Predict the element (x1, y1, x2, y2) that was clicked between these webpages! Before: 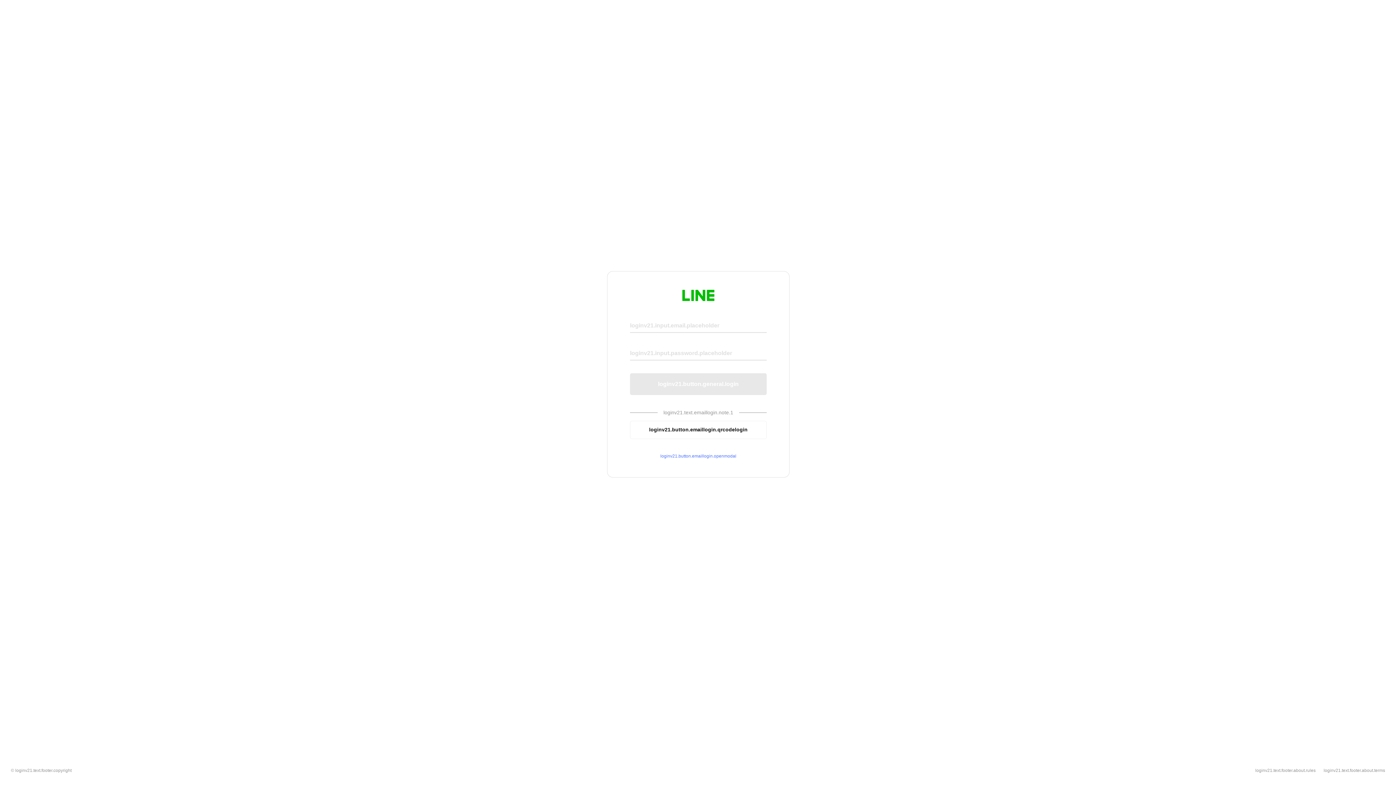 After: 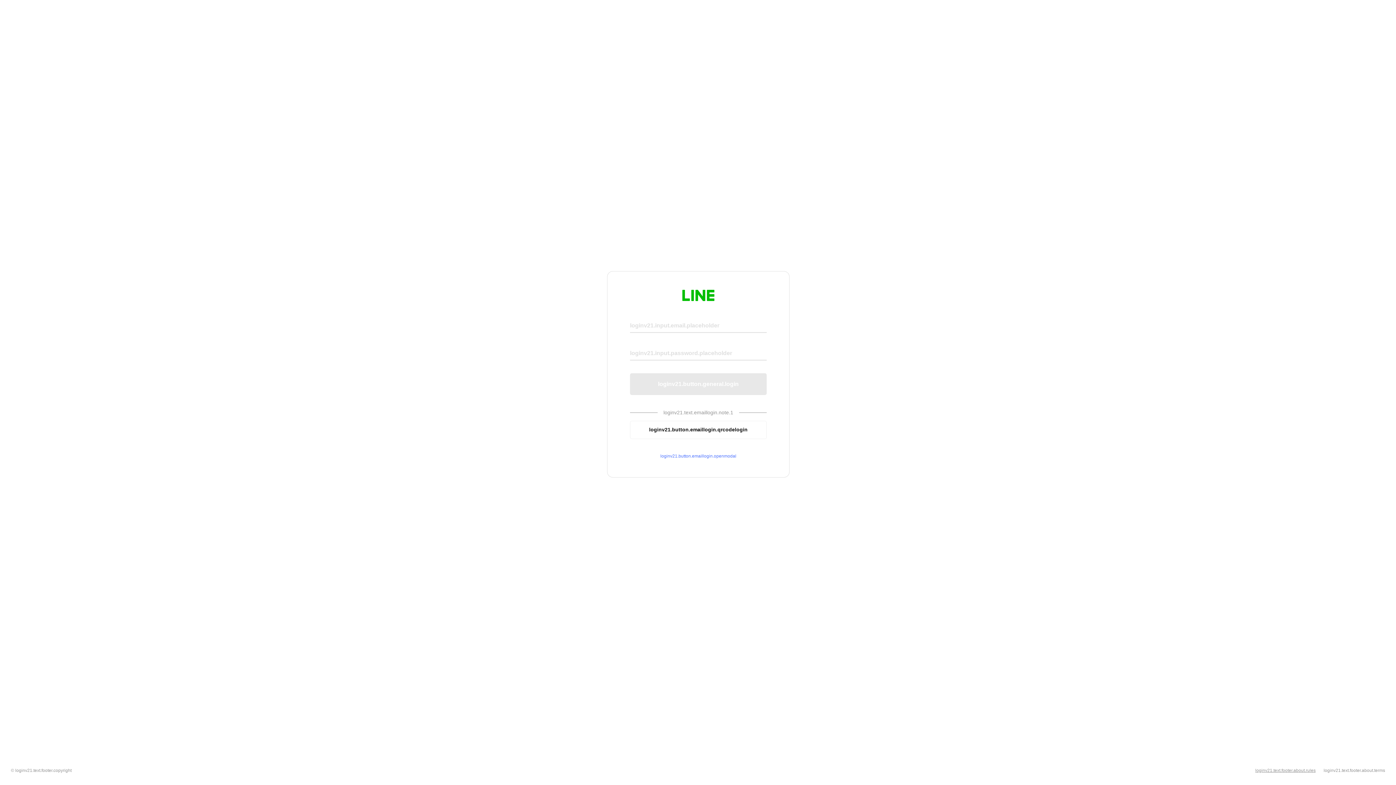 Action: bbox: (1255, 768, 1316, 773) label: loginv21.text.footer.about.rules